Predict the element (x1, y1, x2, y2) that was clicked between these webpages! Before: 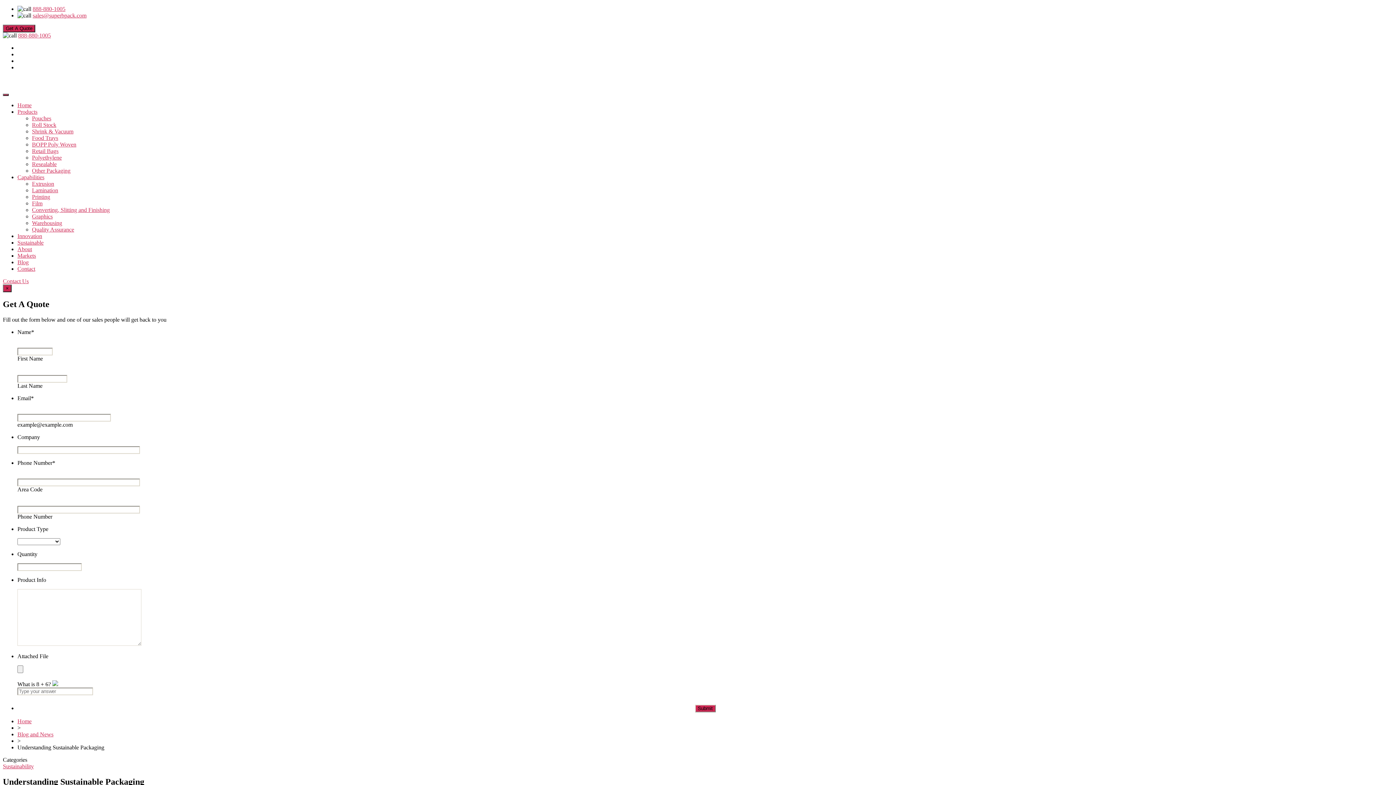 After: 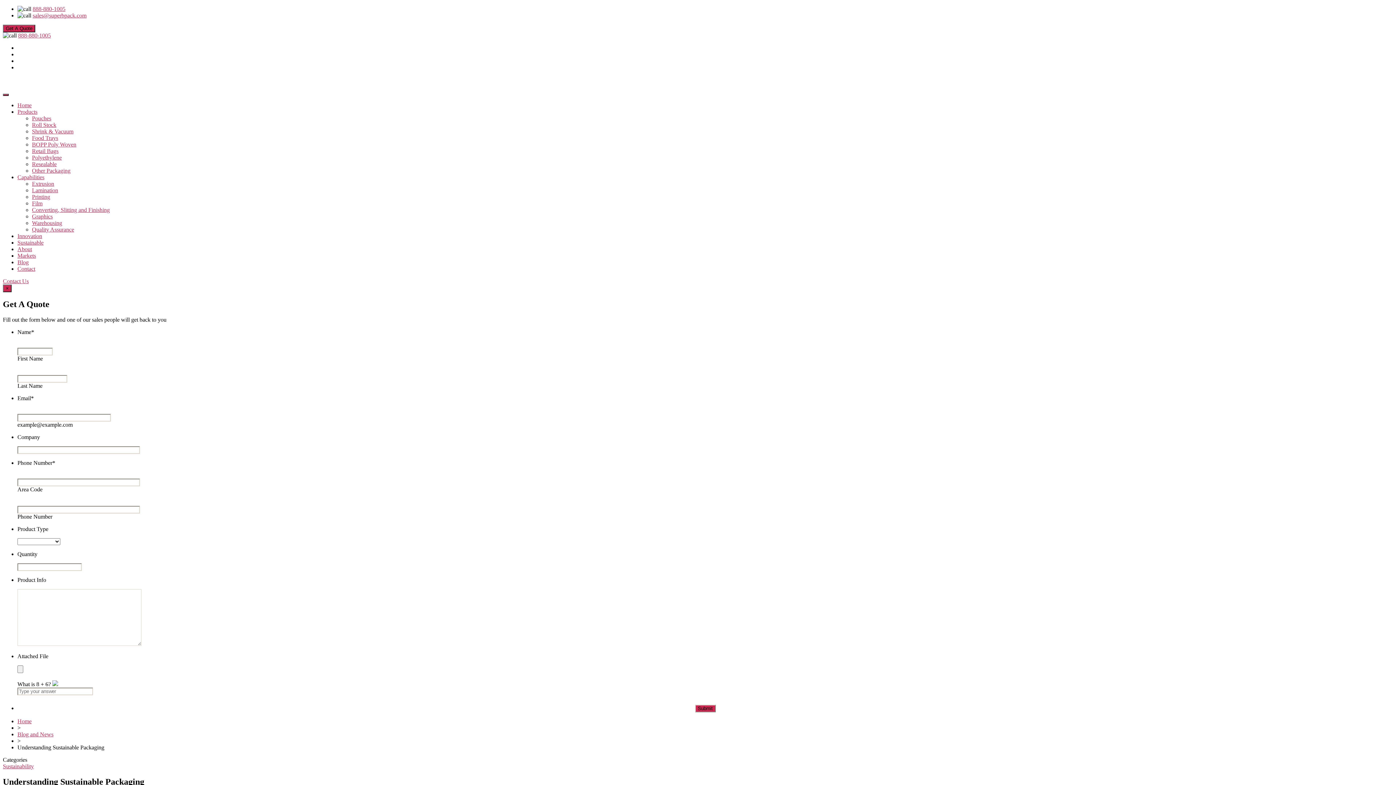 Action: bbox: (52, 681, 58, 687)